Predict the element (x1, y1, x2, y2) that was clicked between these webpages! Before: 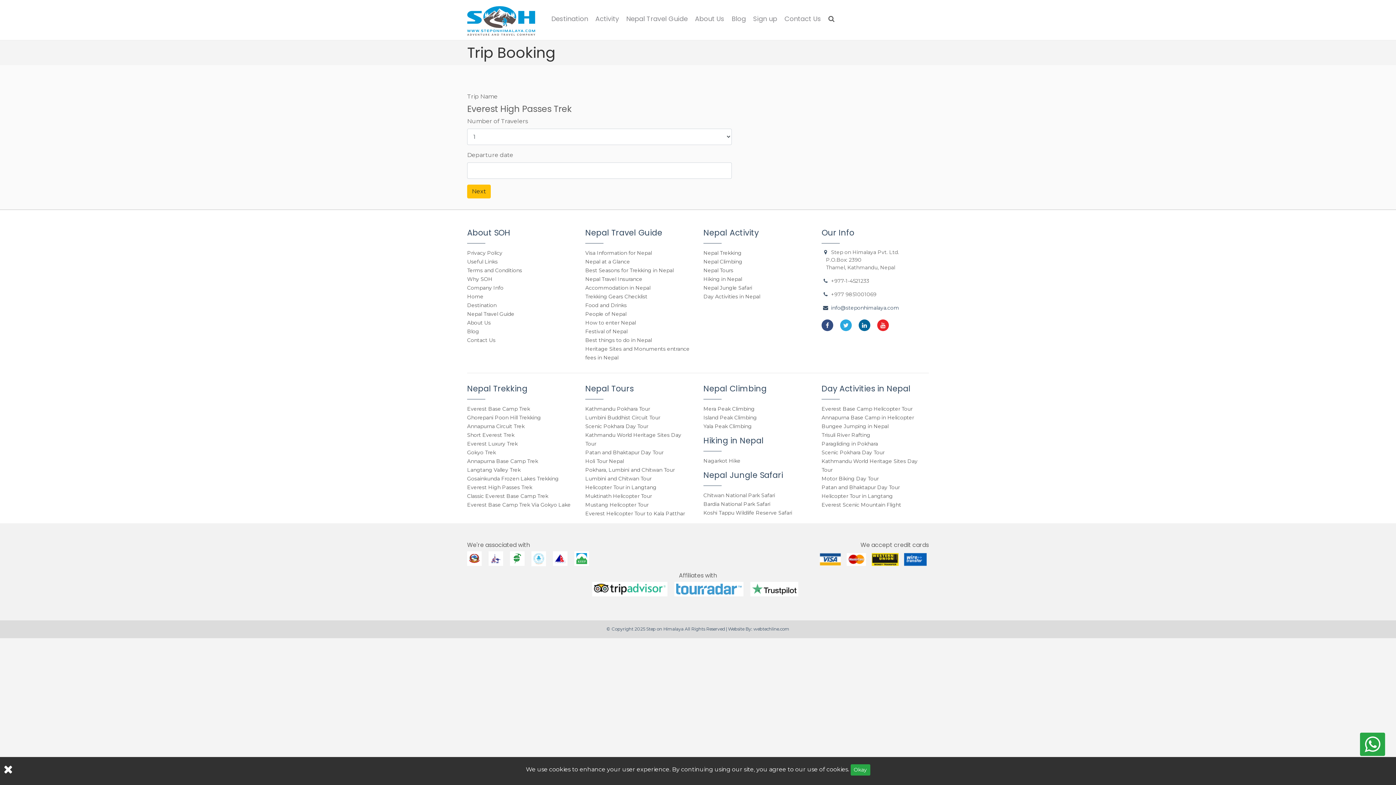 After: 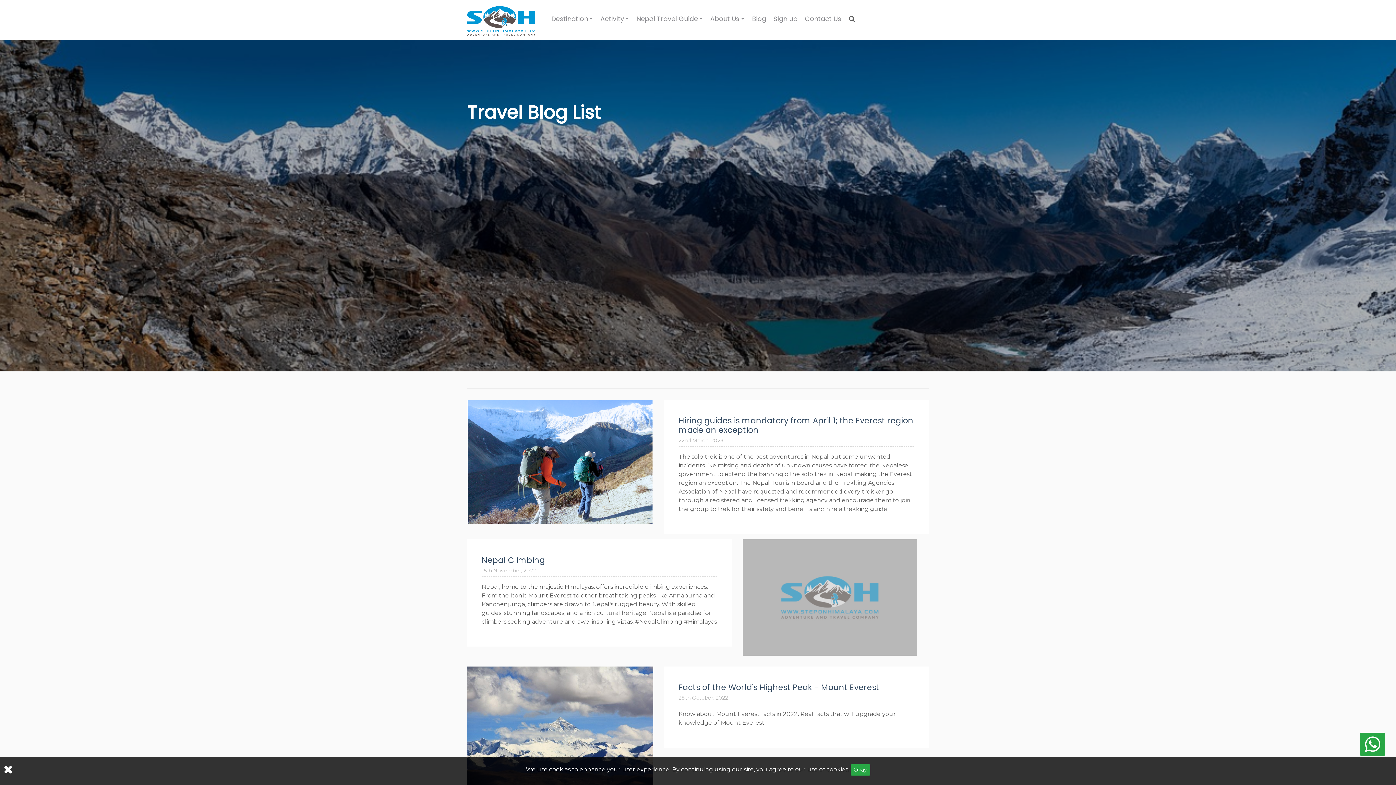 Action: bbox: (728, 7, 749, 30) label: Blog